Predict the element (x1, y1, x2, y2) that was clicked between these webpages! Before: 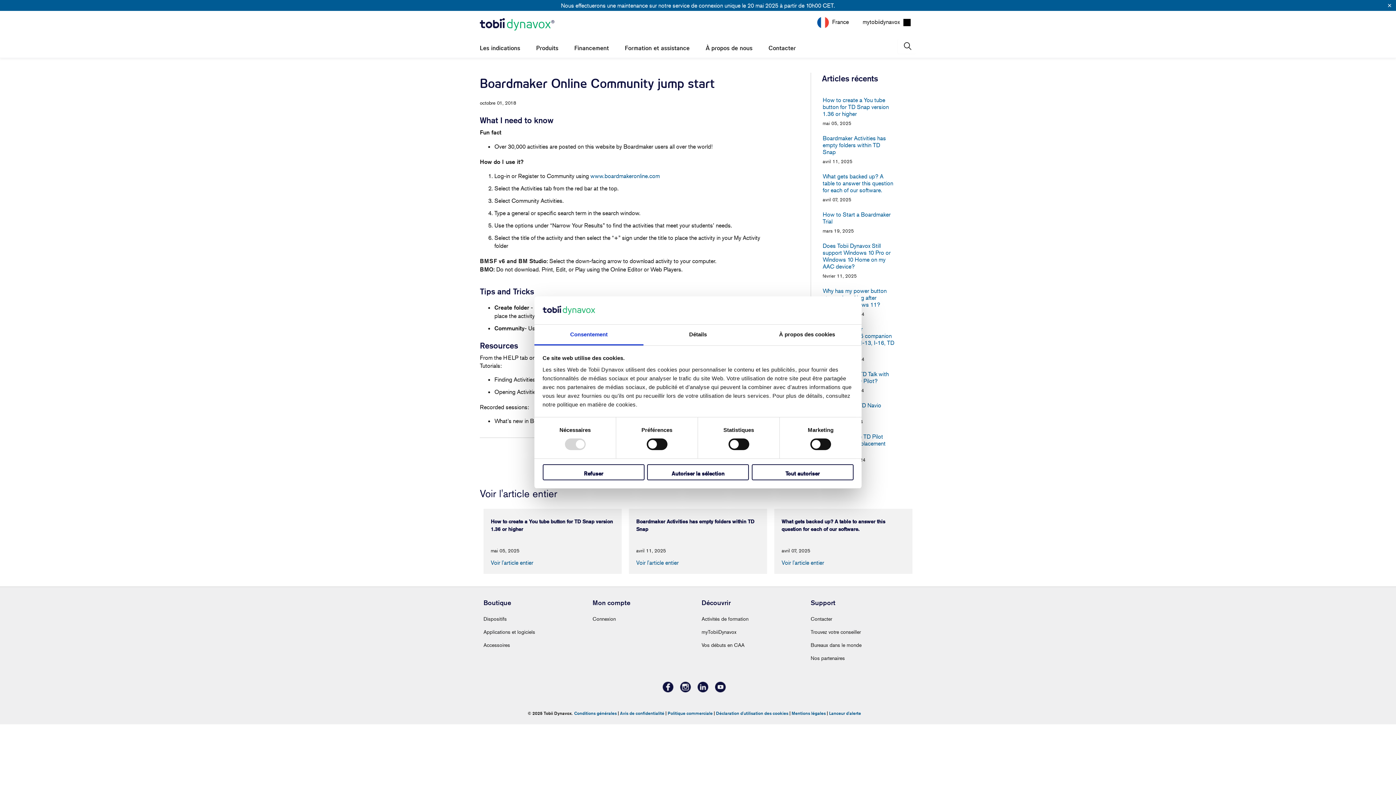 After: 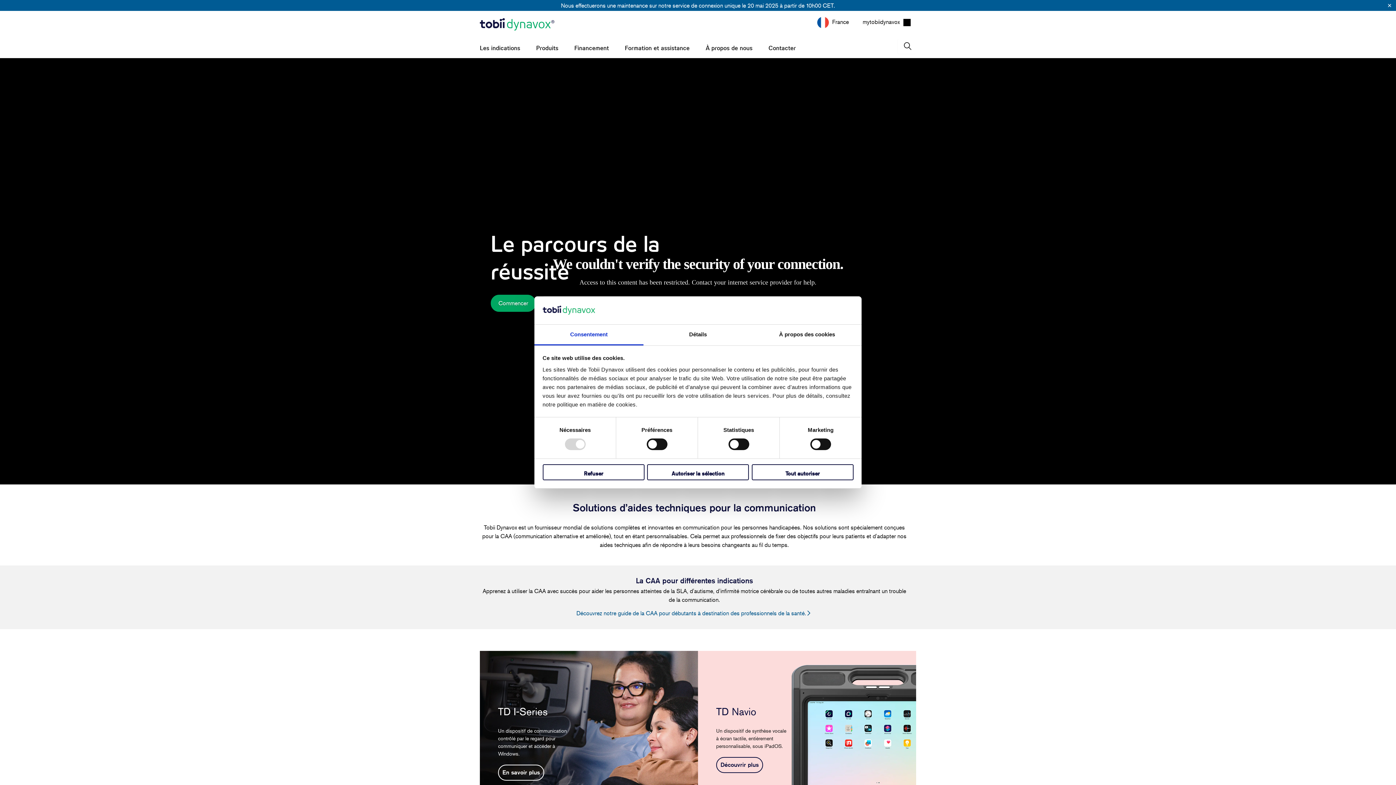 Action: bbox: (480, 18, 554, 31)